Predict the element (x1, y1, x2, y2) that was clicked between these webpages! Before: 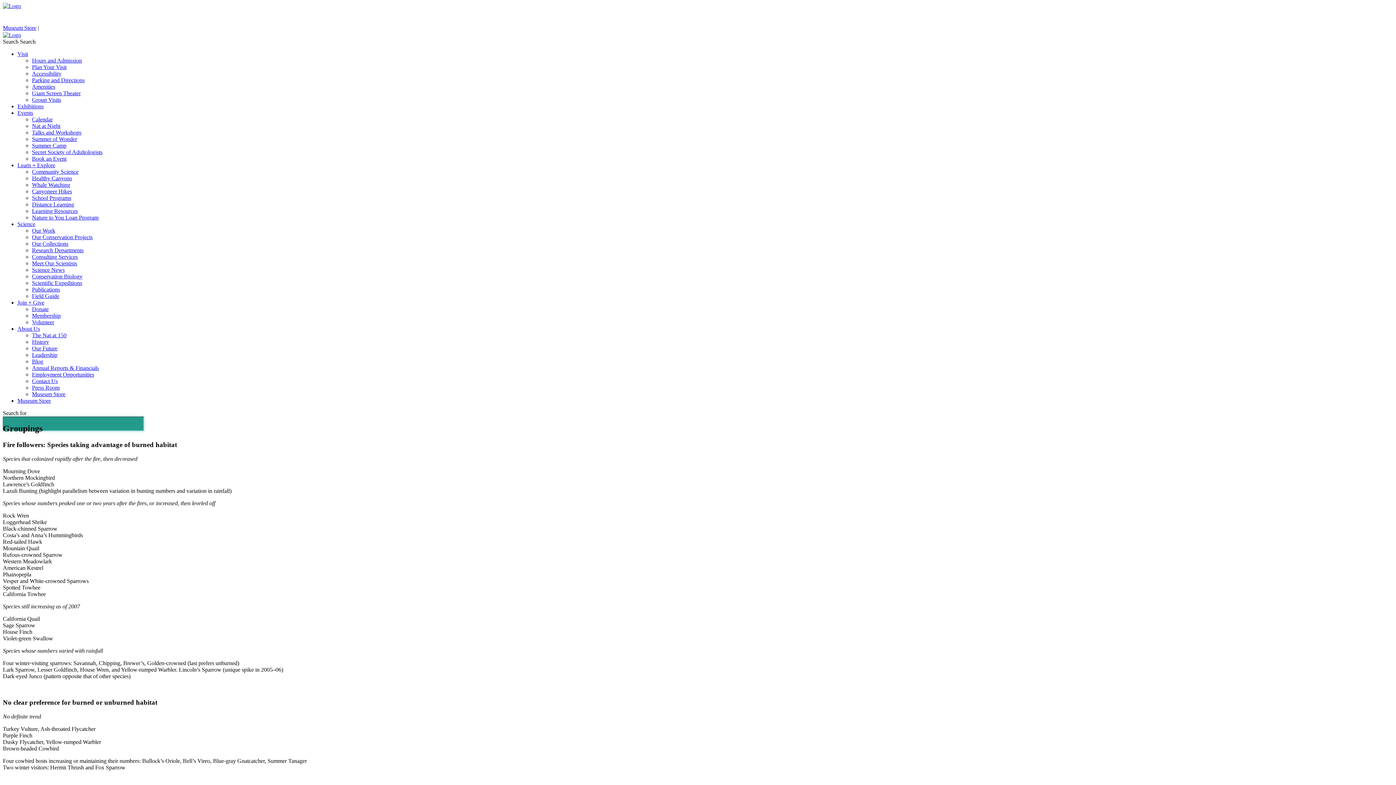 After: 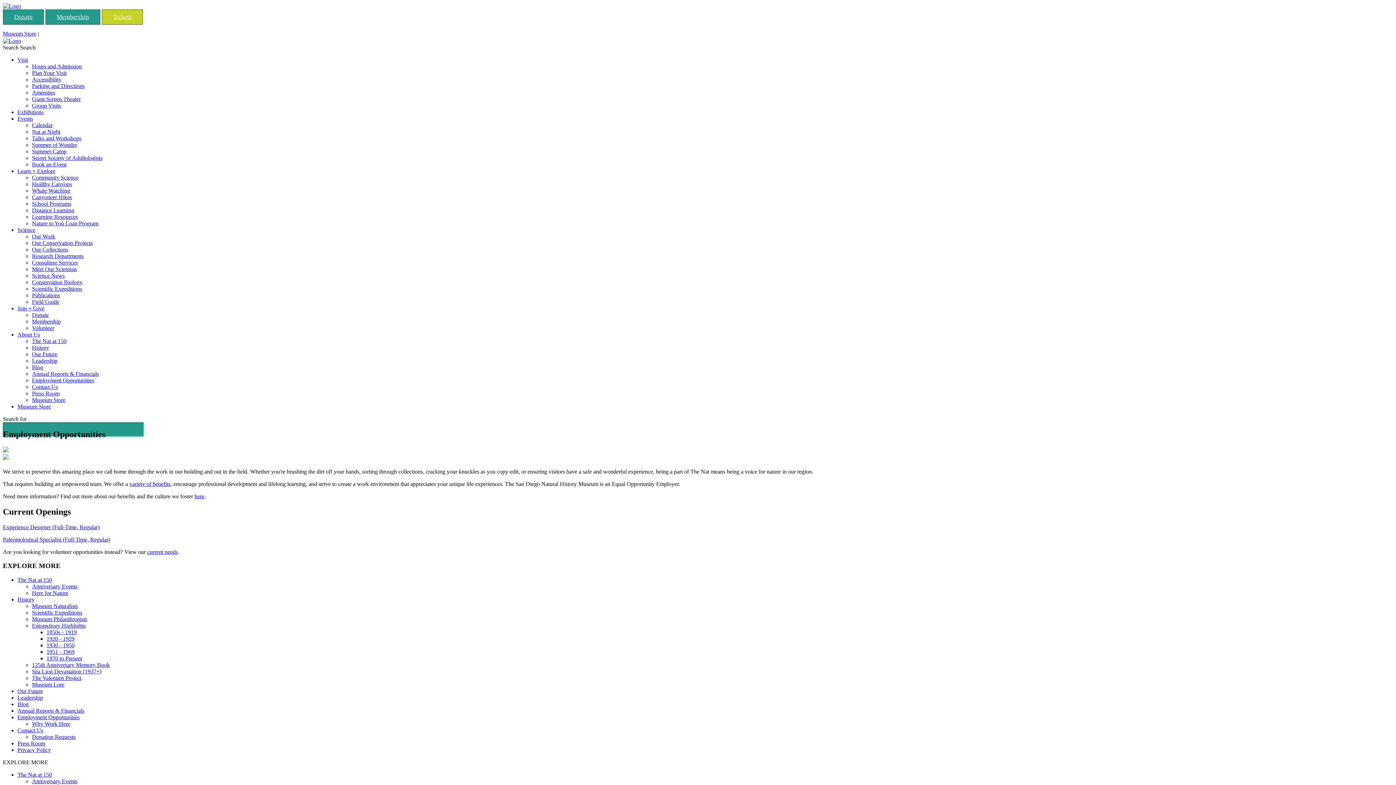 Action: bbox: (32, 371, 94, 377) label: Employment Opportunities